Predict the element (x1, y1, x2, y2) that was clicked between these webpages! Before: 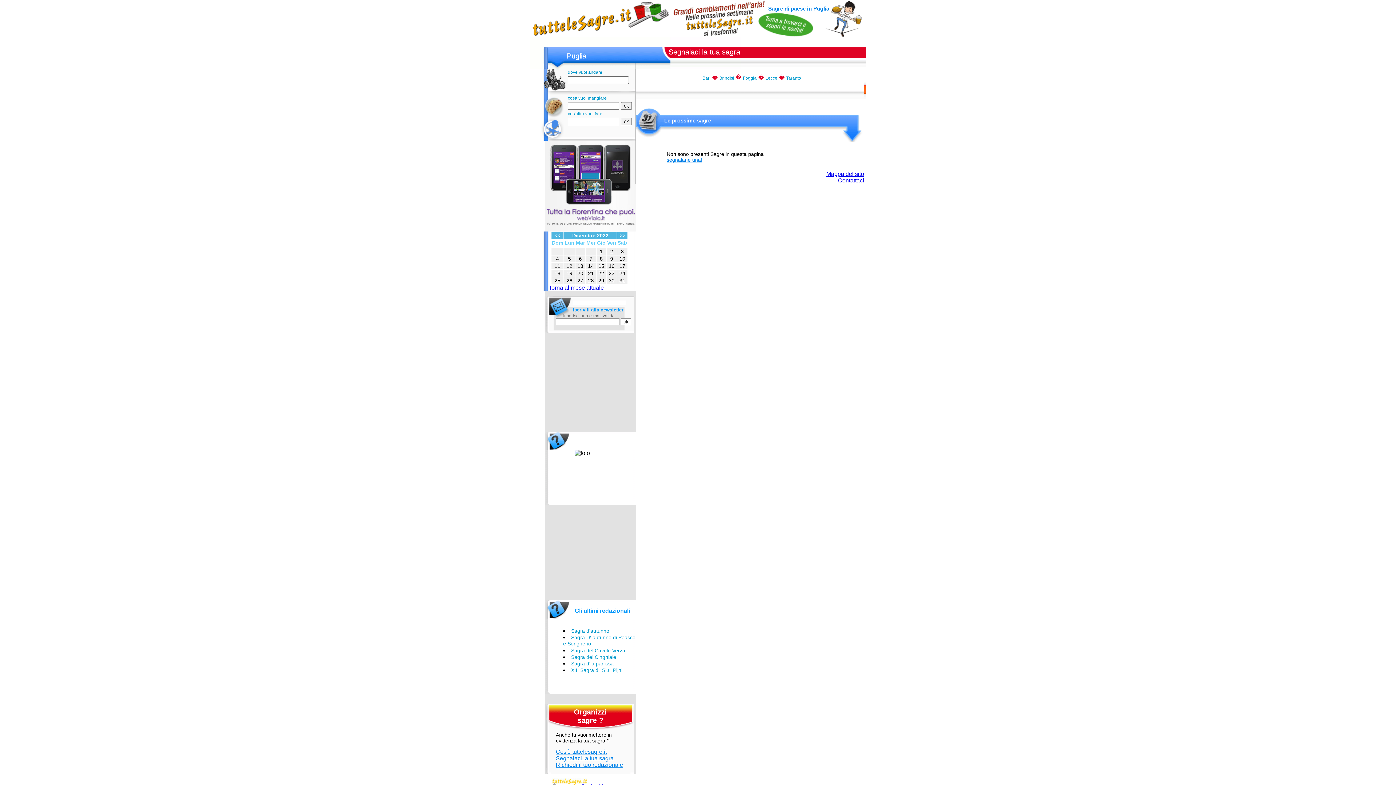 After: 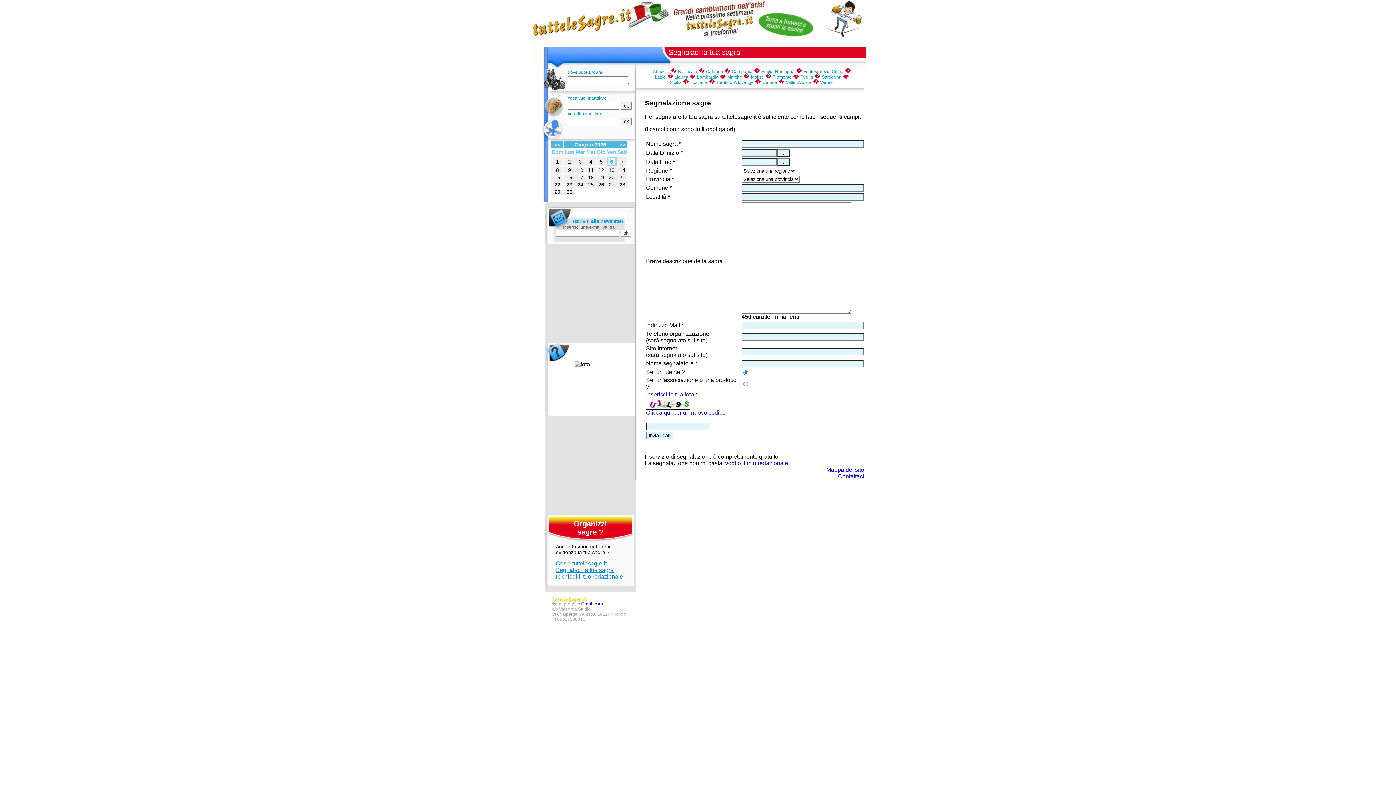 Action: label: Segnalaci la tua sagra bbox: (668, 48, 865, 56)